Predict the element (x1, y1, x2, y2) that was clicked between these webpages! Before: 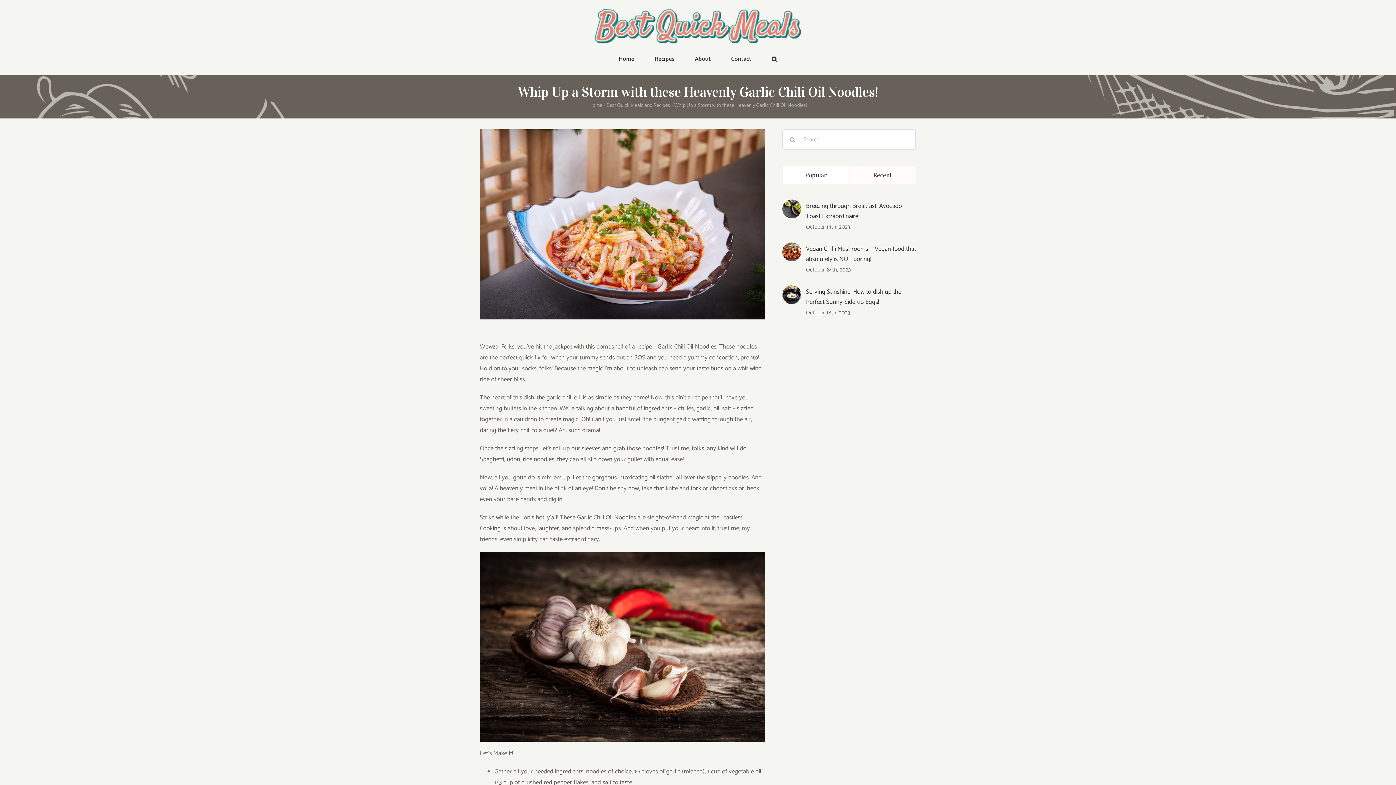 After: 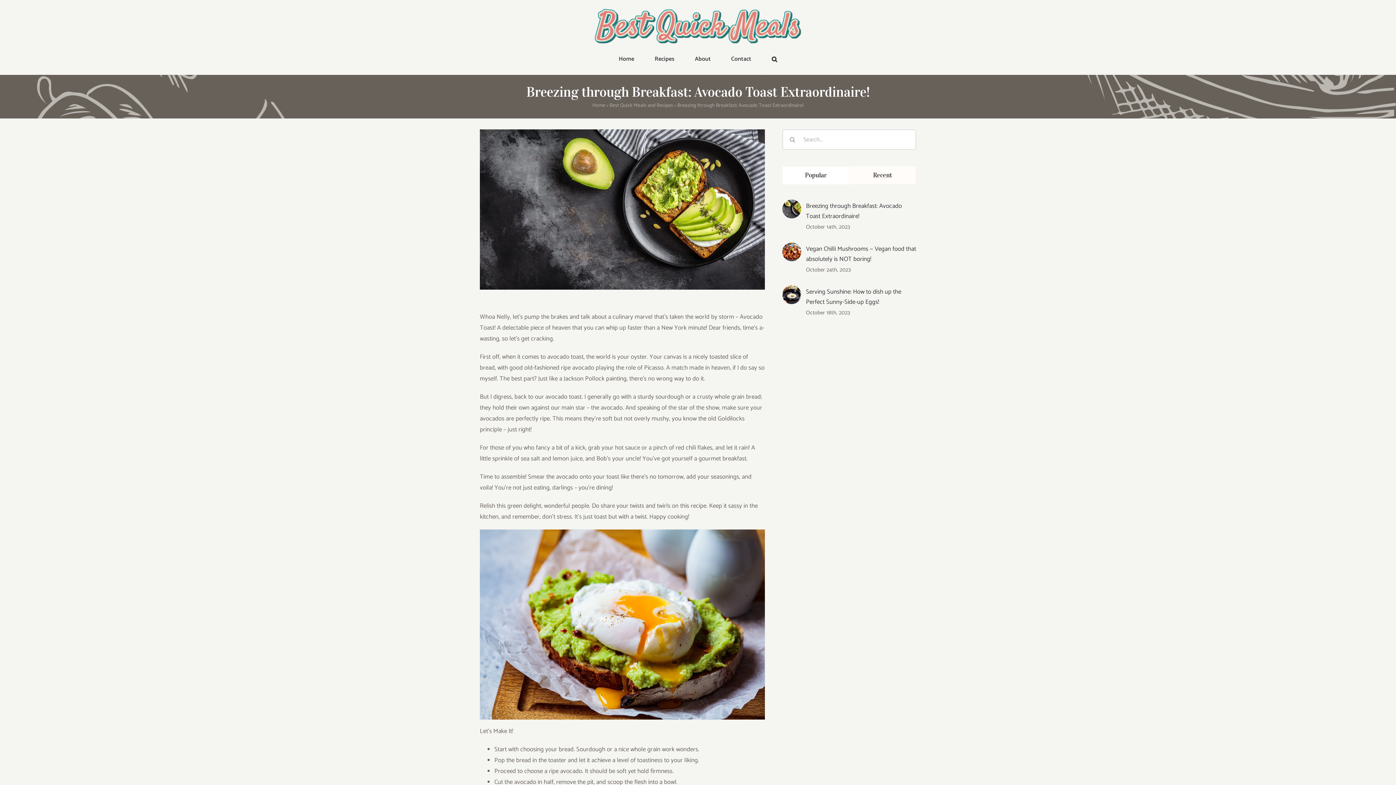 Action: label: Breezing through Breakfast: Avocado Toast Extraordinaire! bbox: (806, 200, 916, 221)